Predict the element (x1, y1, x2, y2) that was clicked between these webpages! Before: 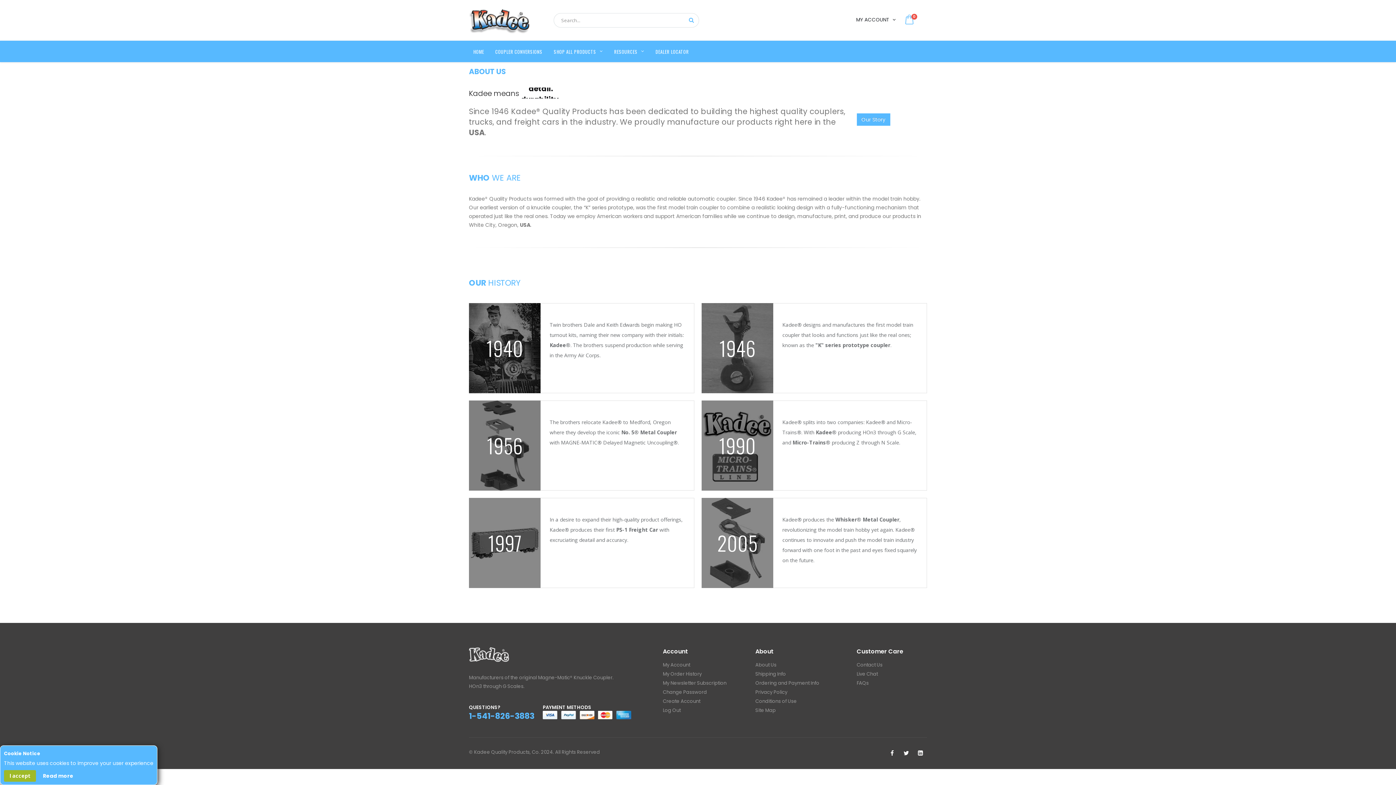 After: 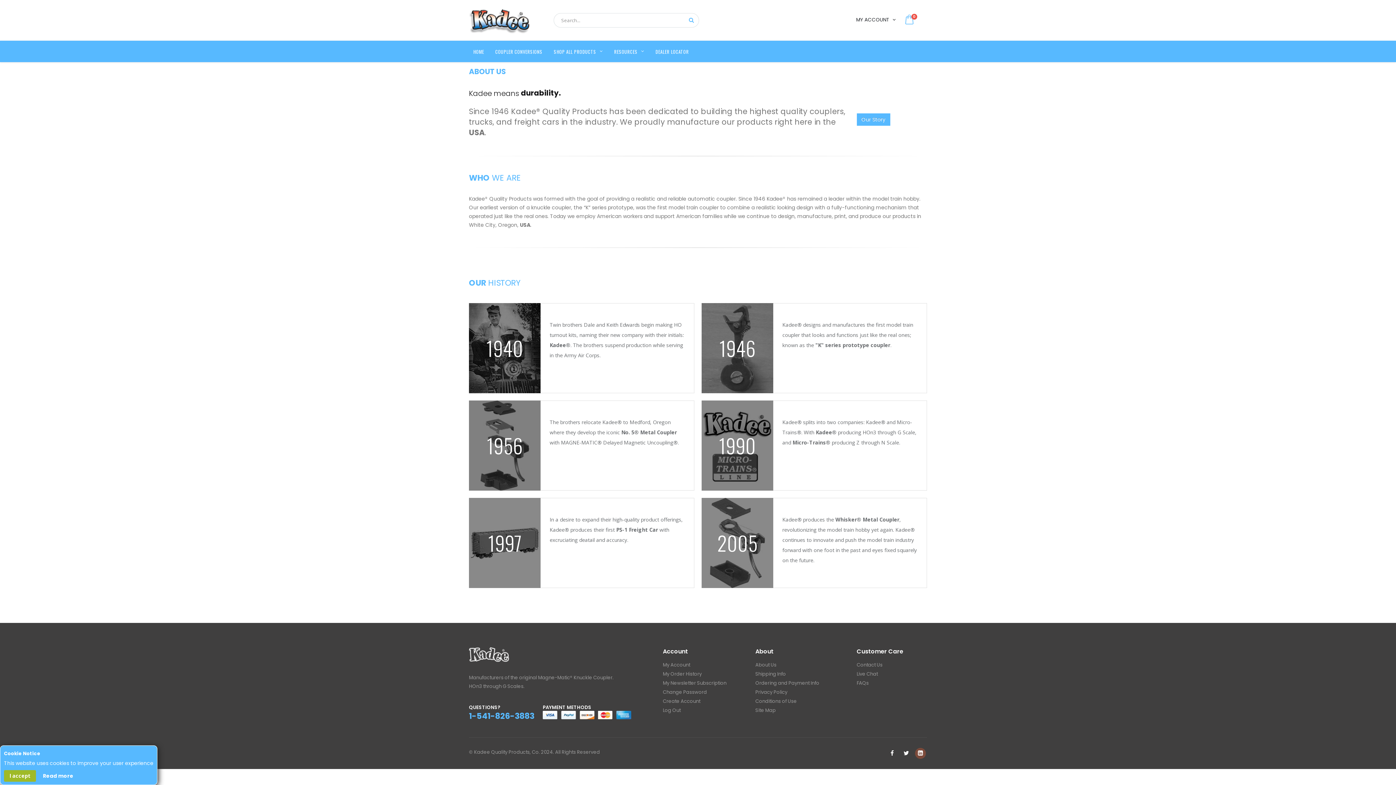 Action: bbox: (915, 748, 926, 759)